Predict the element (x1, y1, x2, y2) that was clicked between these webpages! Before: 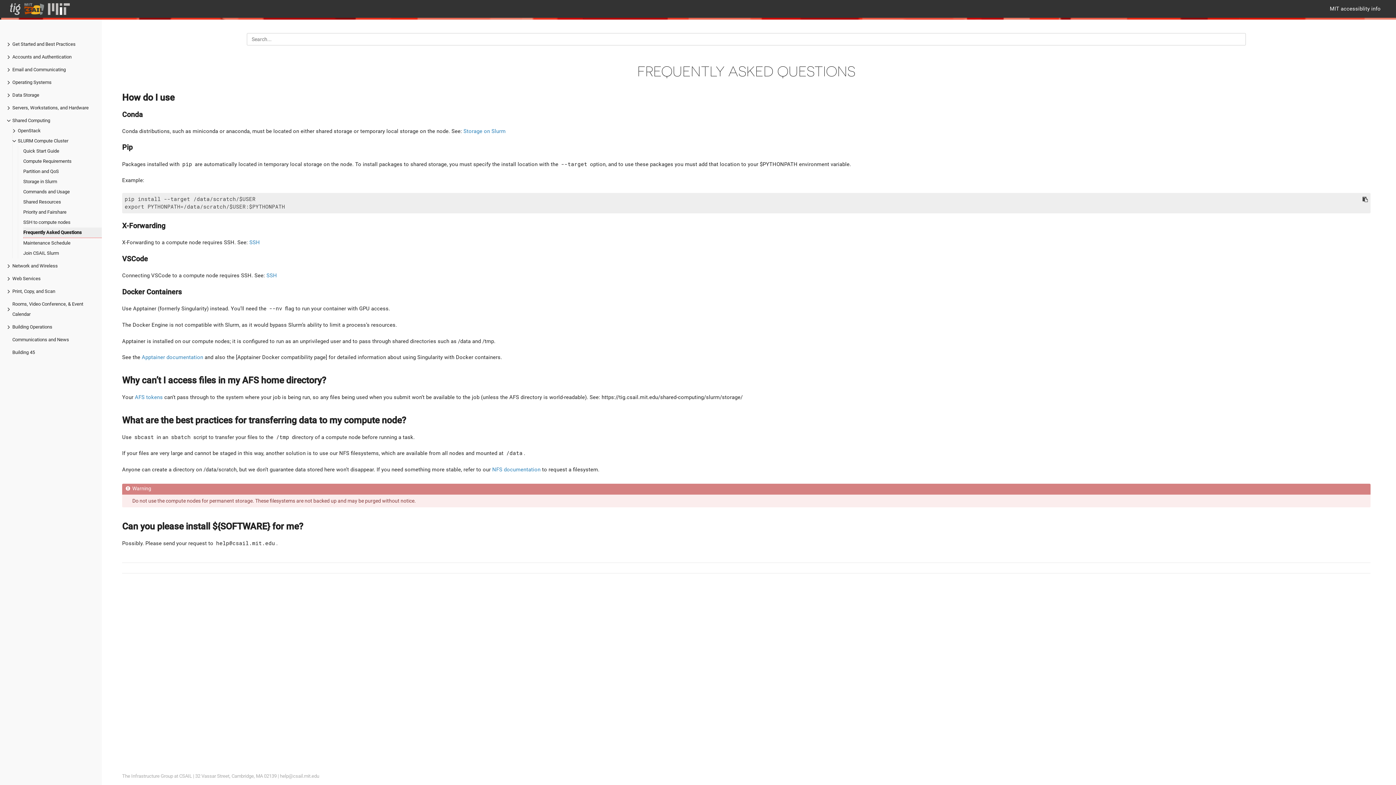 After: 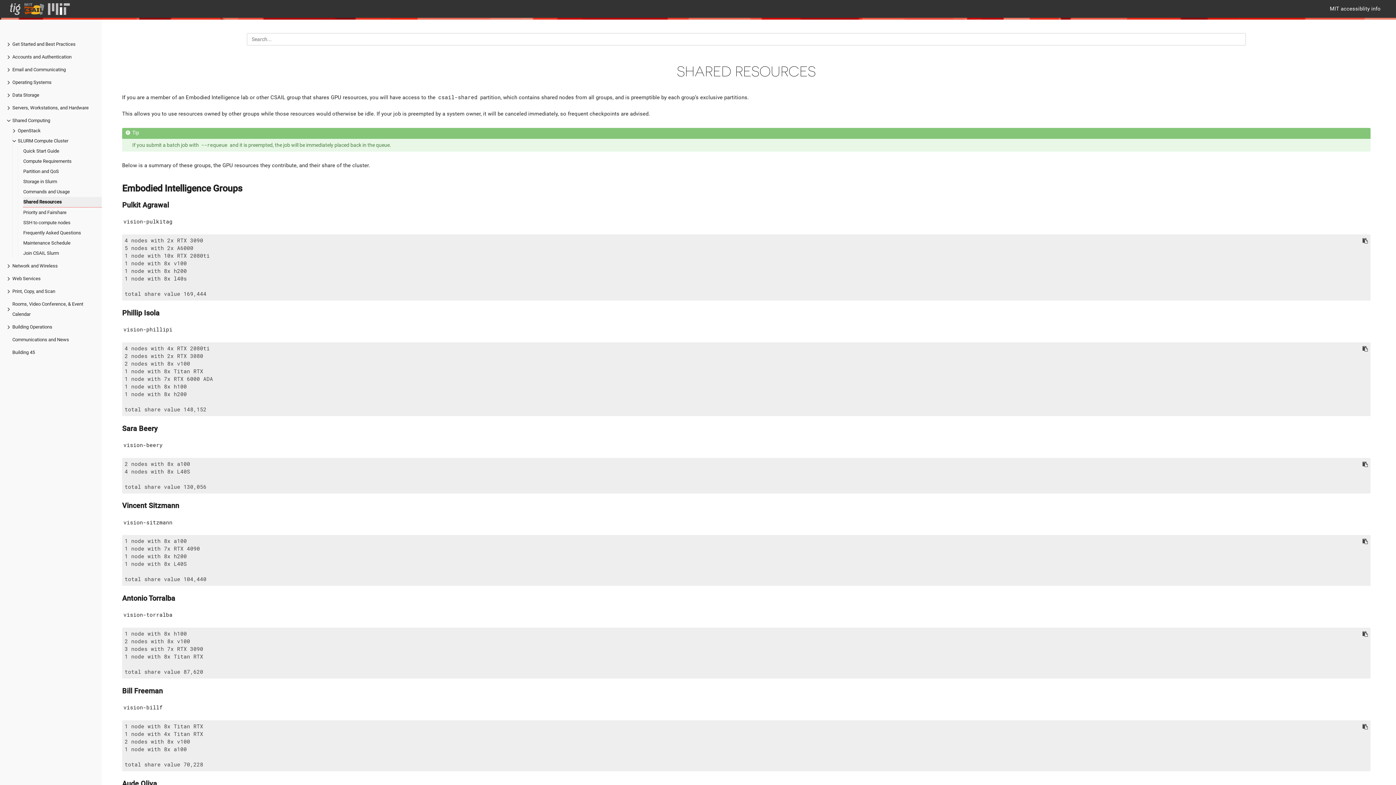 Action: bbox: (23, 197, 101, 207) label: Shared Resources